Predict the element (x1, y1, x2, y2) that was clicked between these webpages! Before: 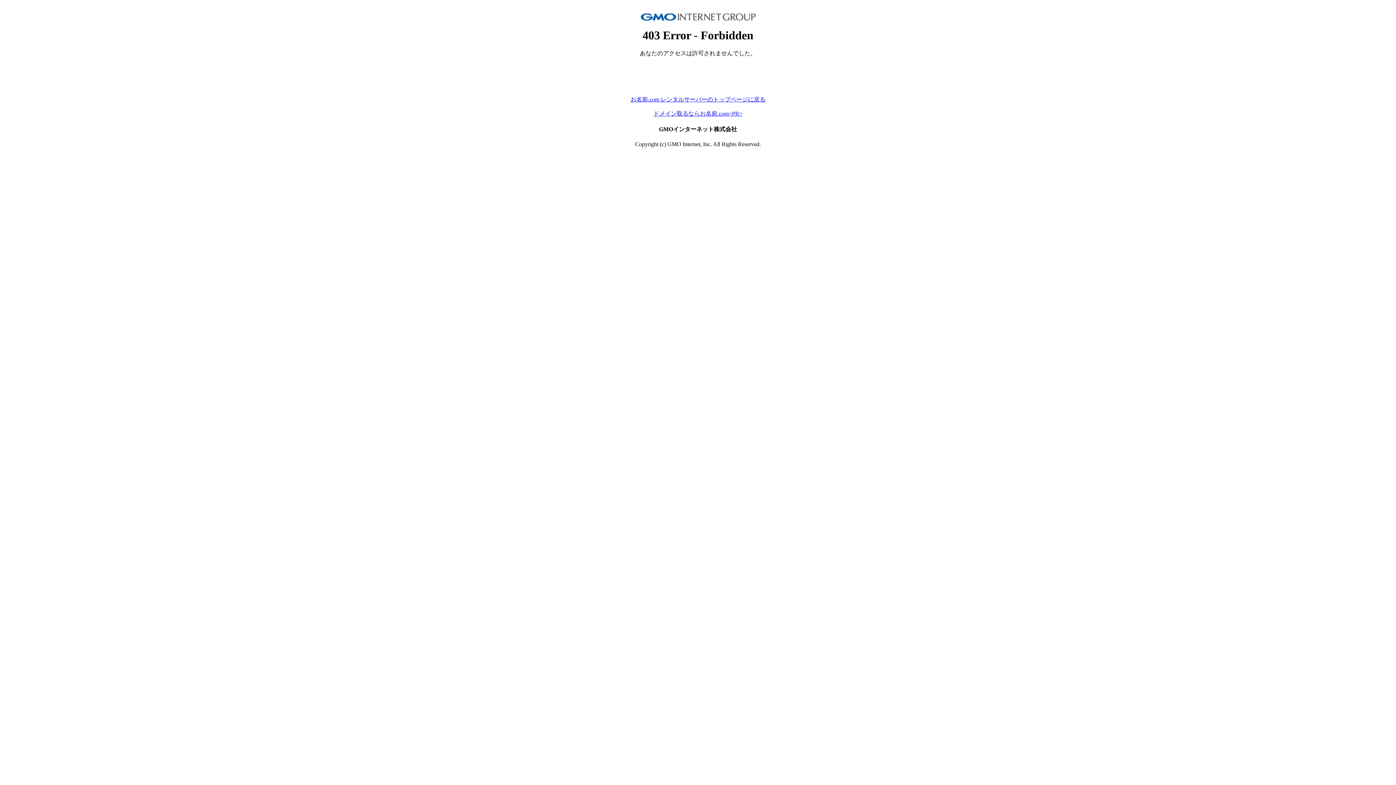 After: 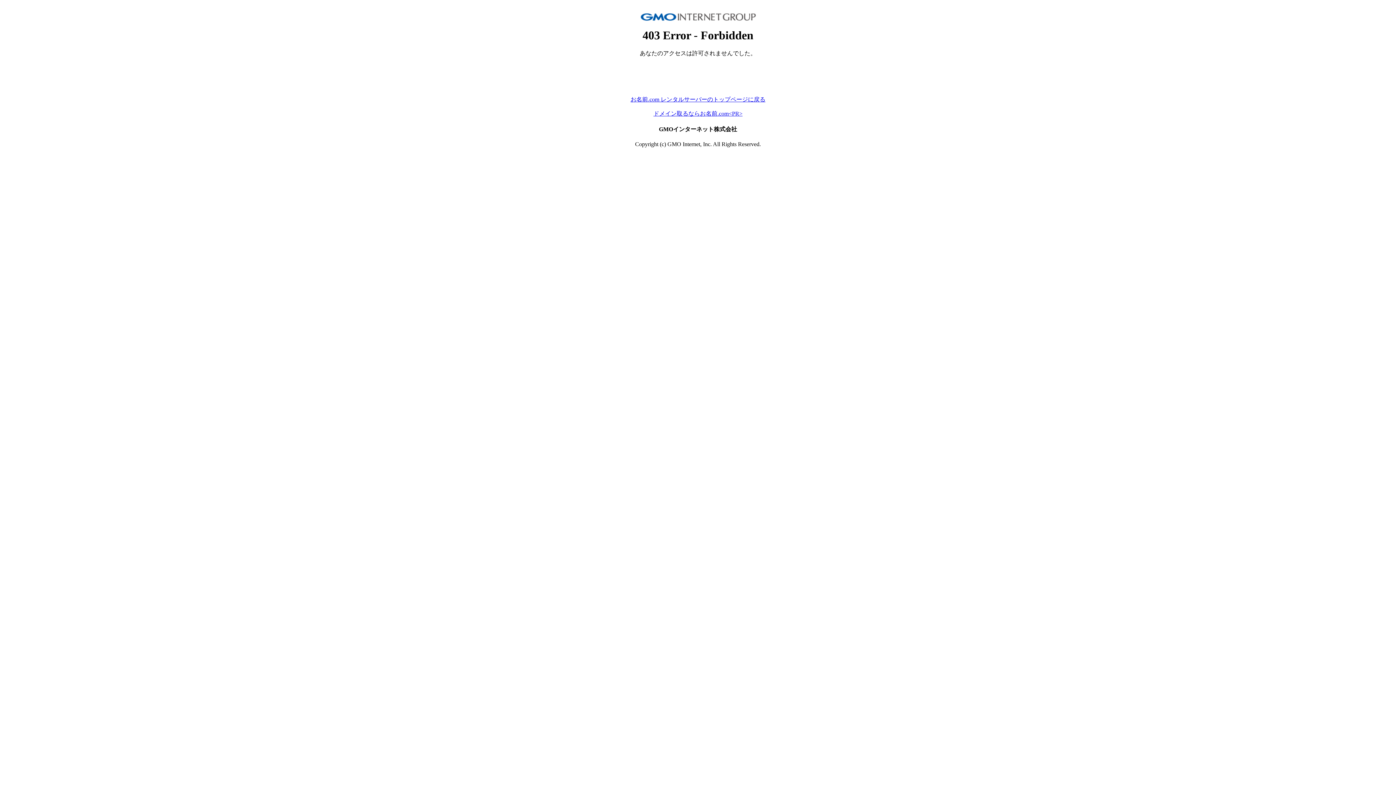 Action: bbox: (653, 110, 742, 116) label: ドメイン取るならお名前.com<PR>